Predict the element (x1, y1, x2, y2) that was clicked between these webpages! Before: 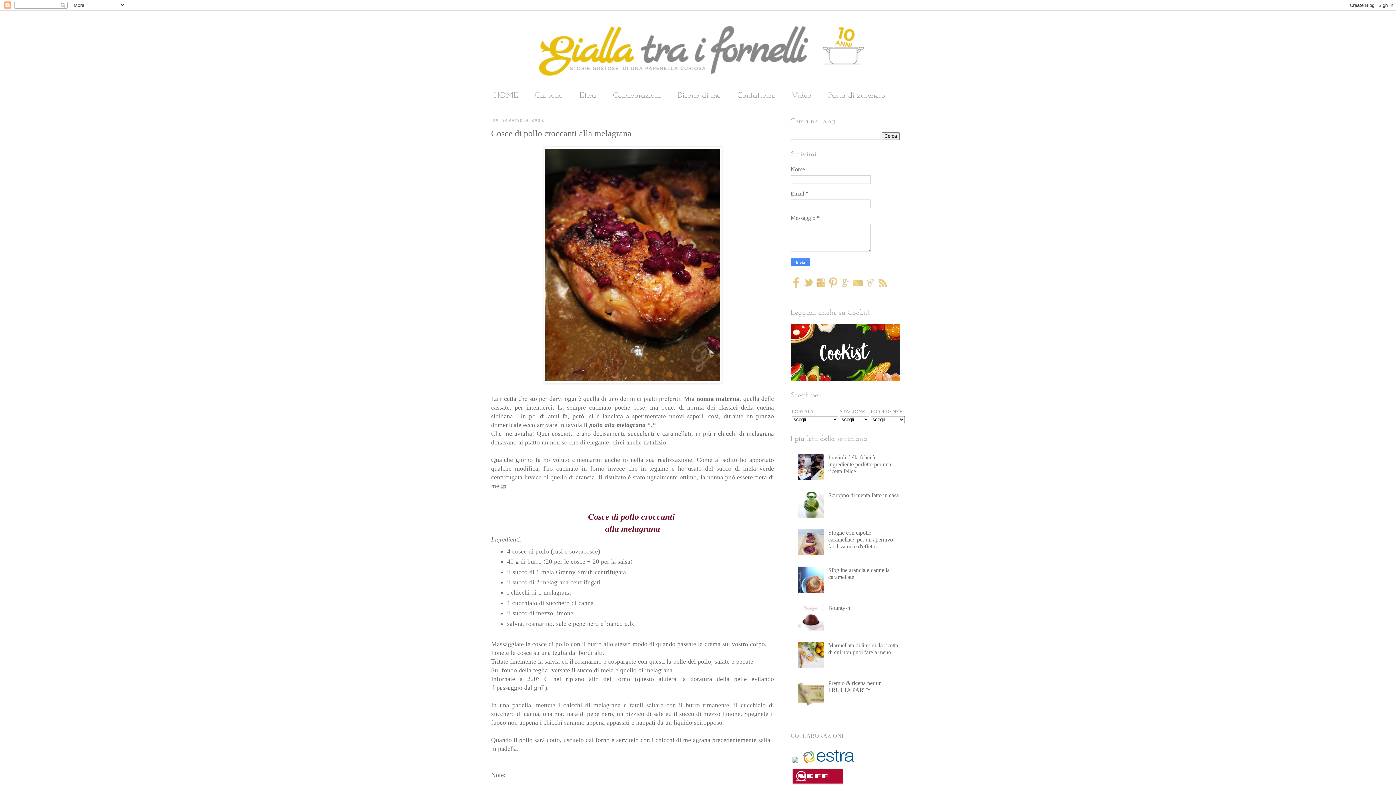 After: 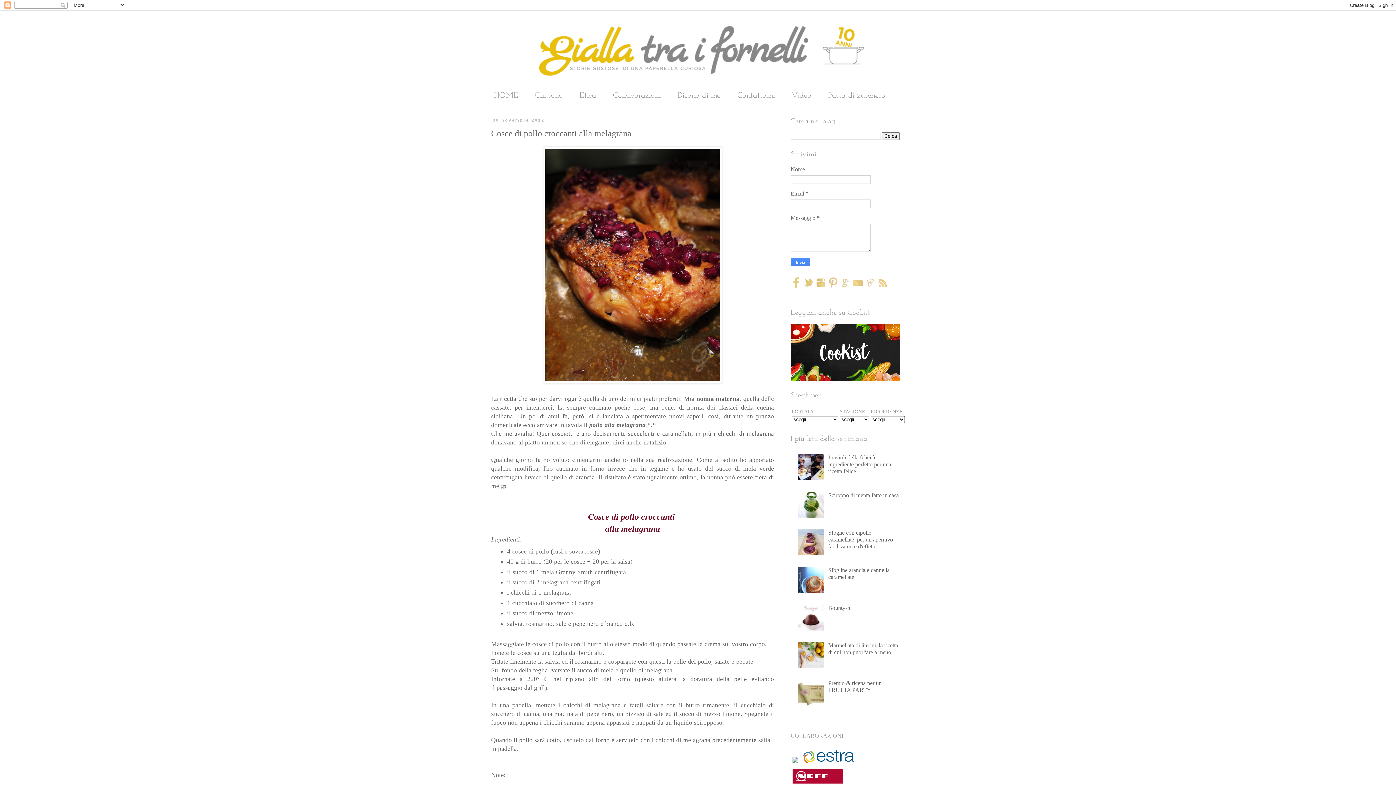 Action: bbox: (798, 625, 826, 631)